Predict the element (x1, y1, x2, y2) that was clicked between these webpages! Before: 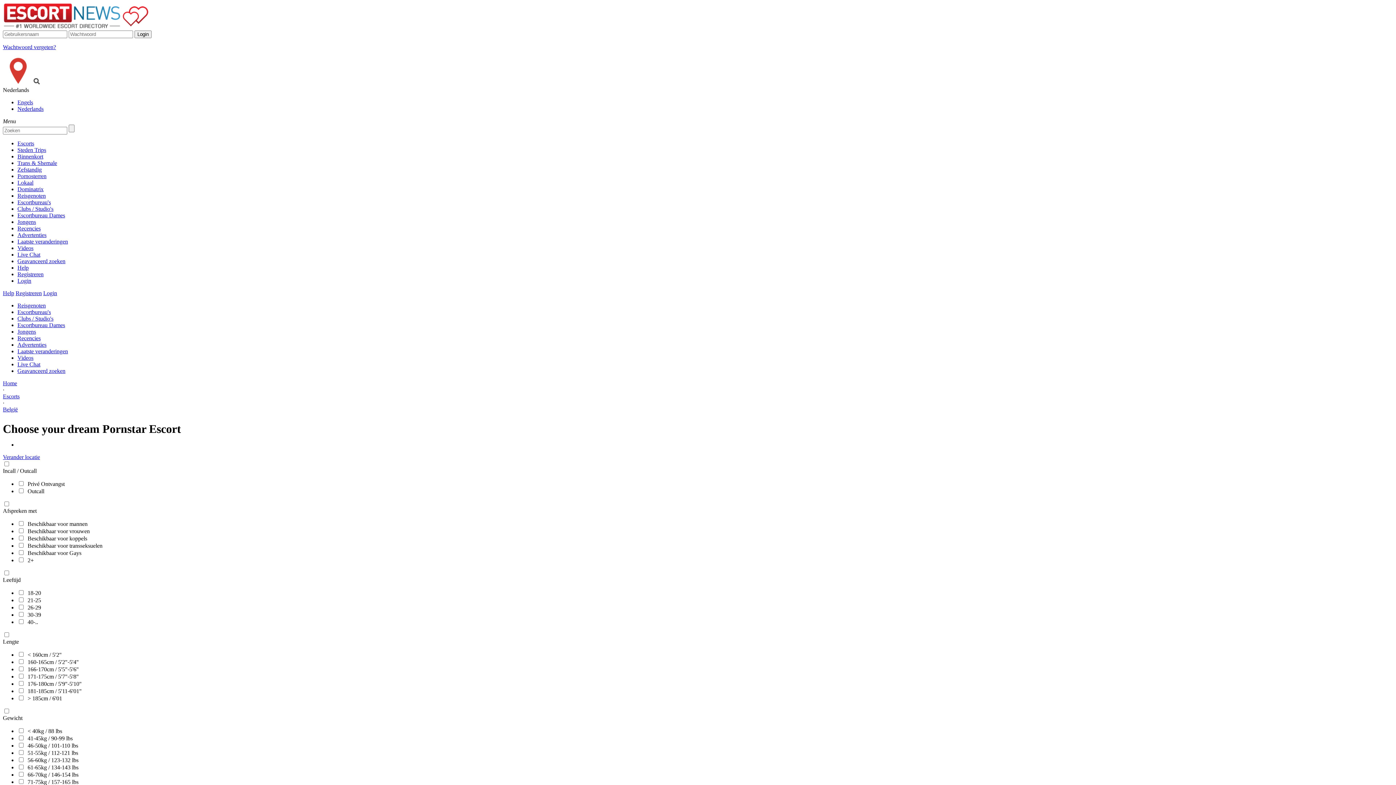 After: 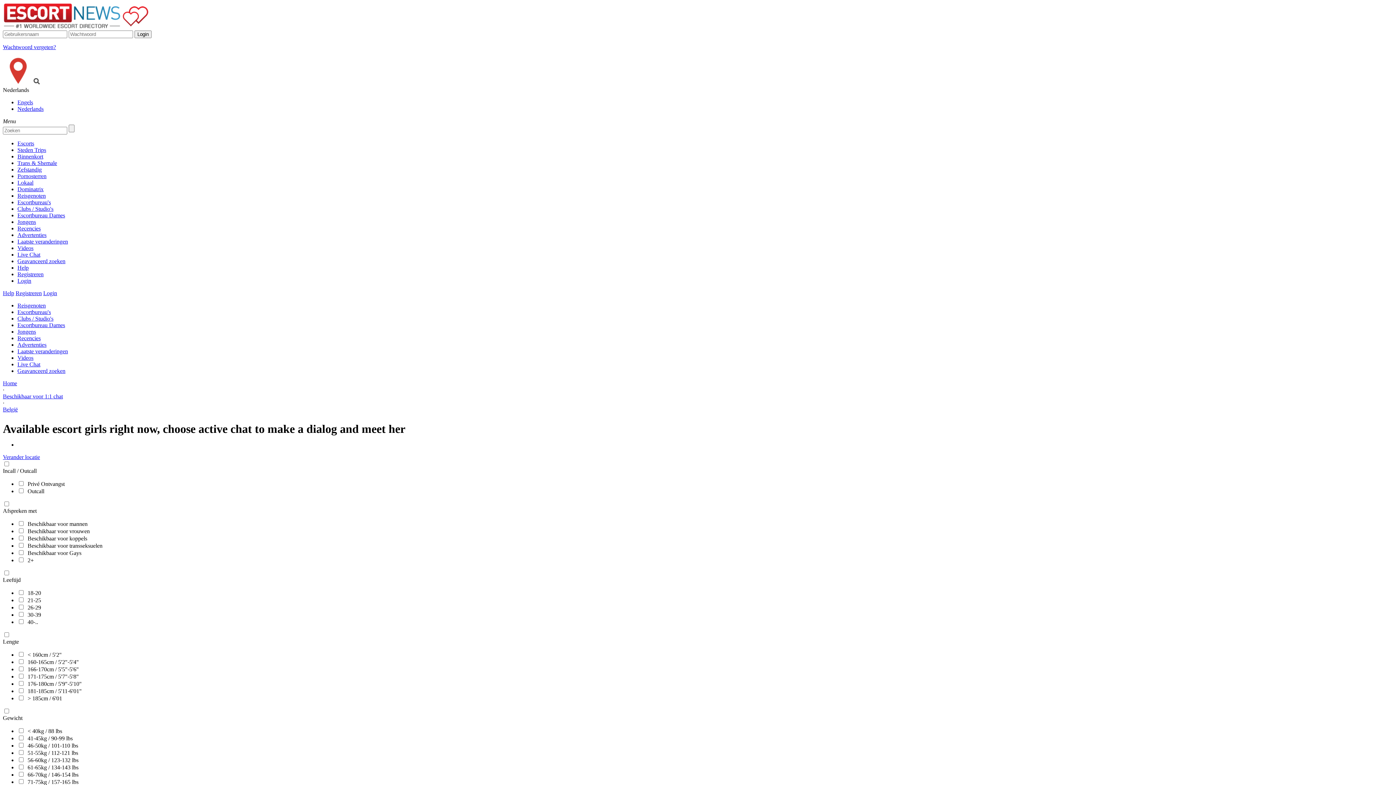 Action: bbox: (17, 251, 40, 257) label: Live Chat